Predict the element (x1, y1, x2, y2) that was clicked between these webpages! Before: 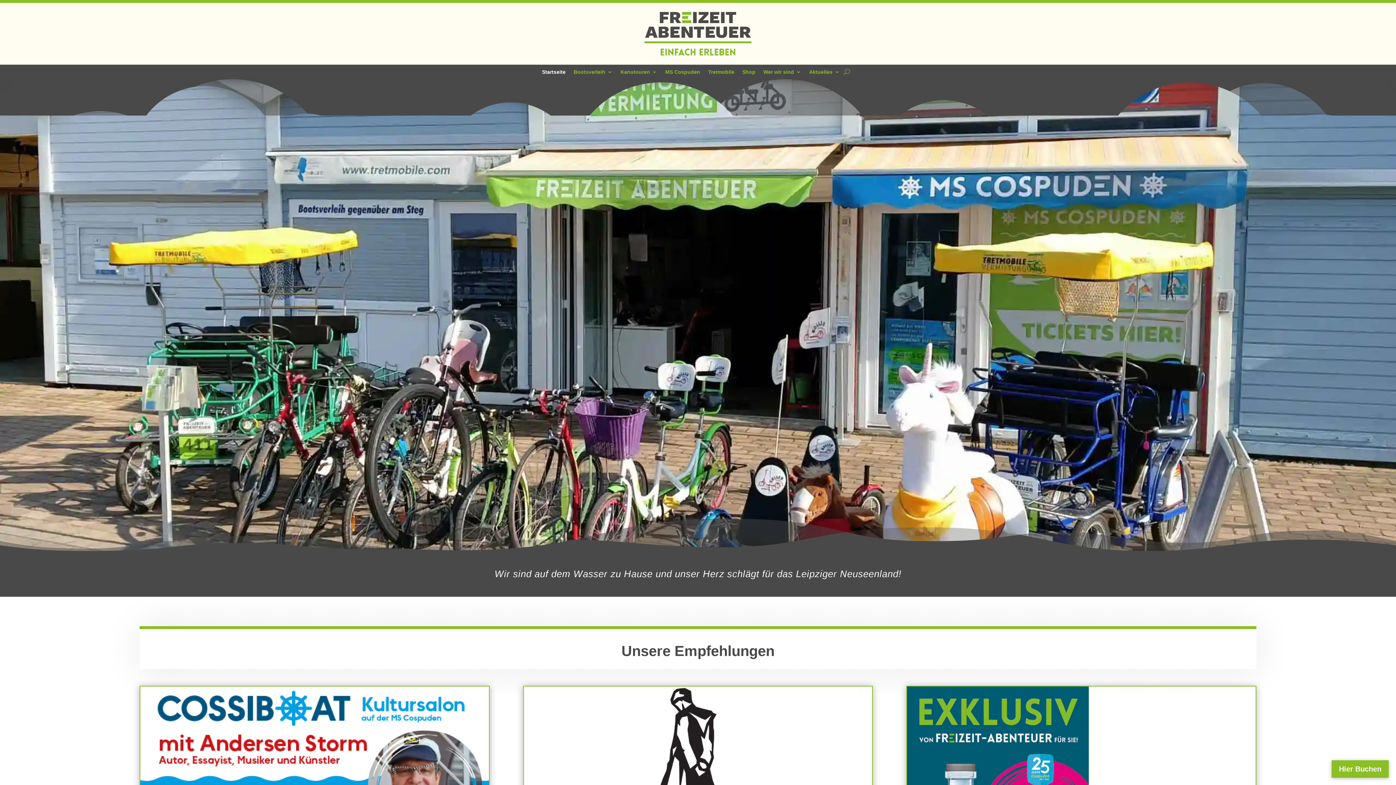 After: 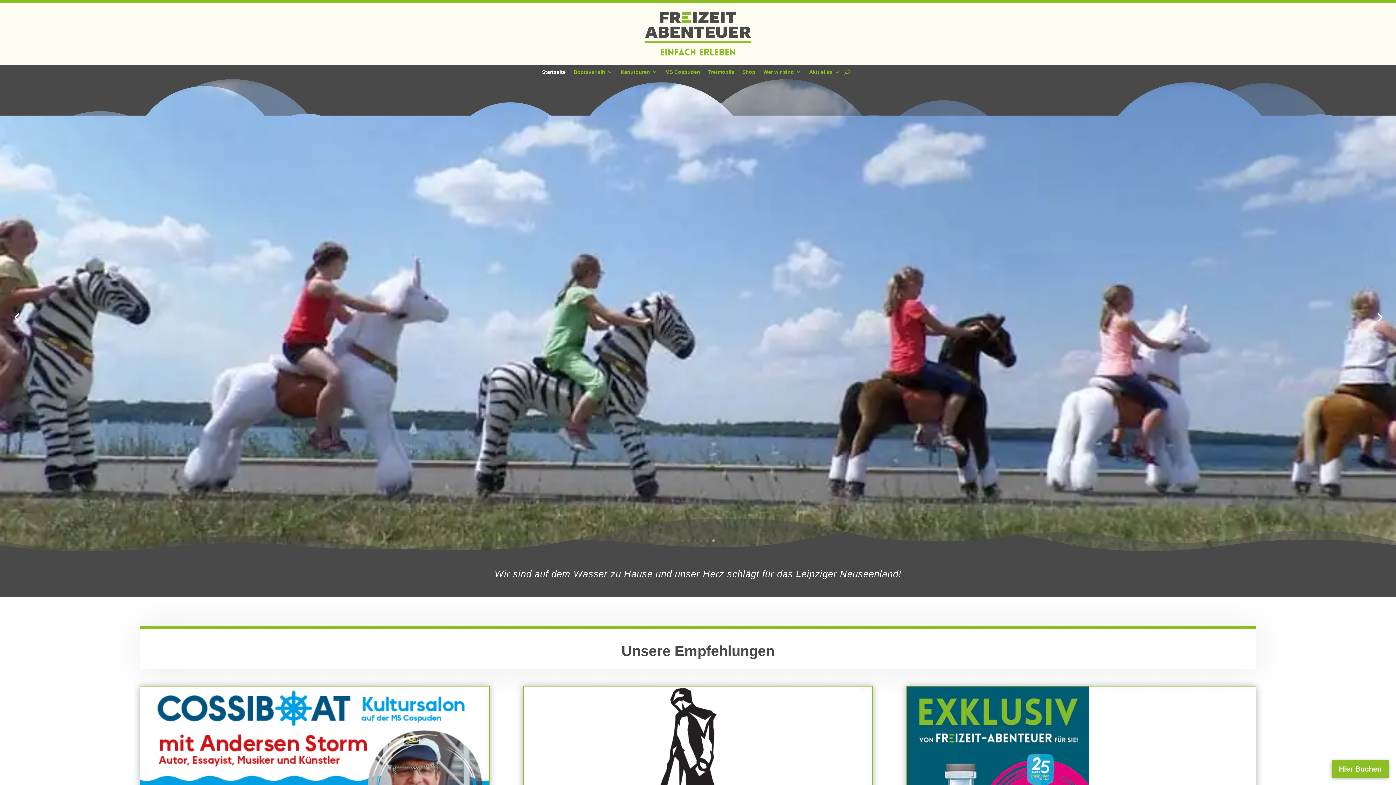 Action: bbox: (693, 539, 696, 542) label: 3